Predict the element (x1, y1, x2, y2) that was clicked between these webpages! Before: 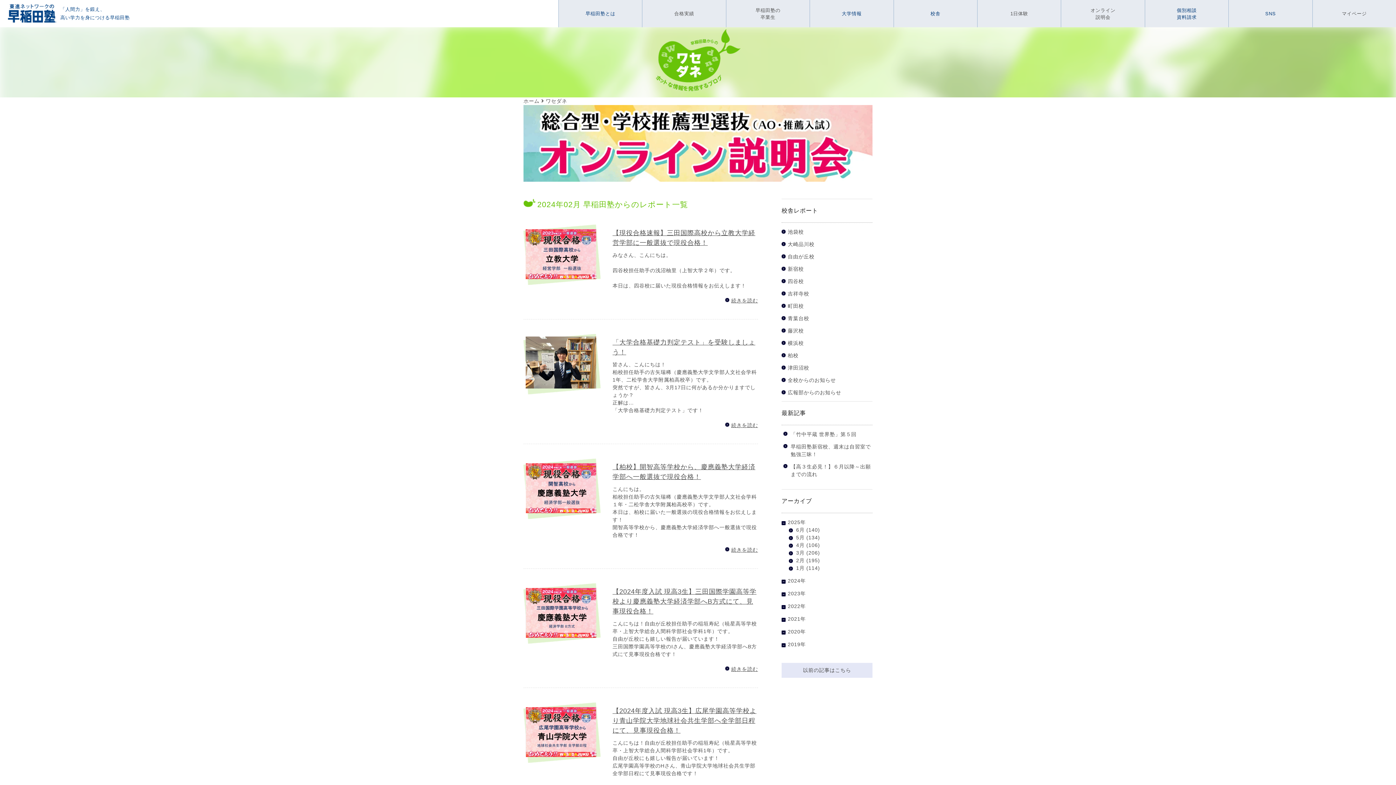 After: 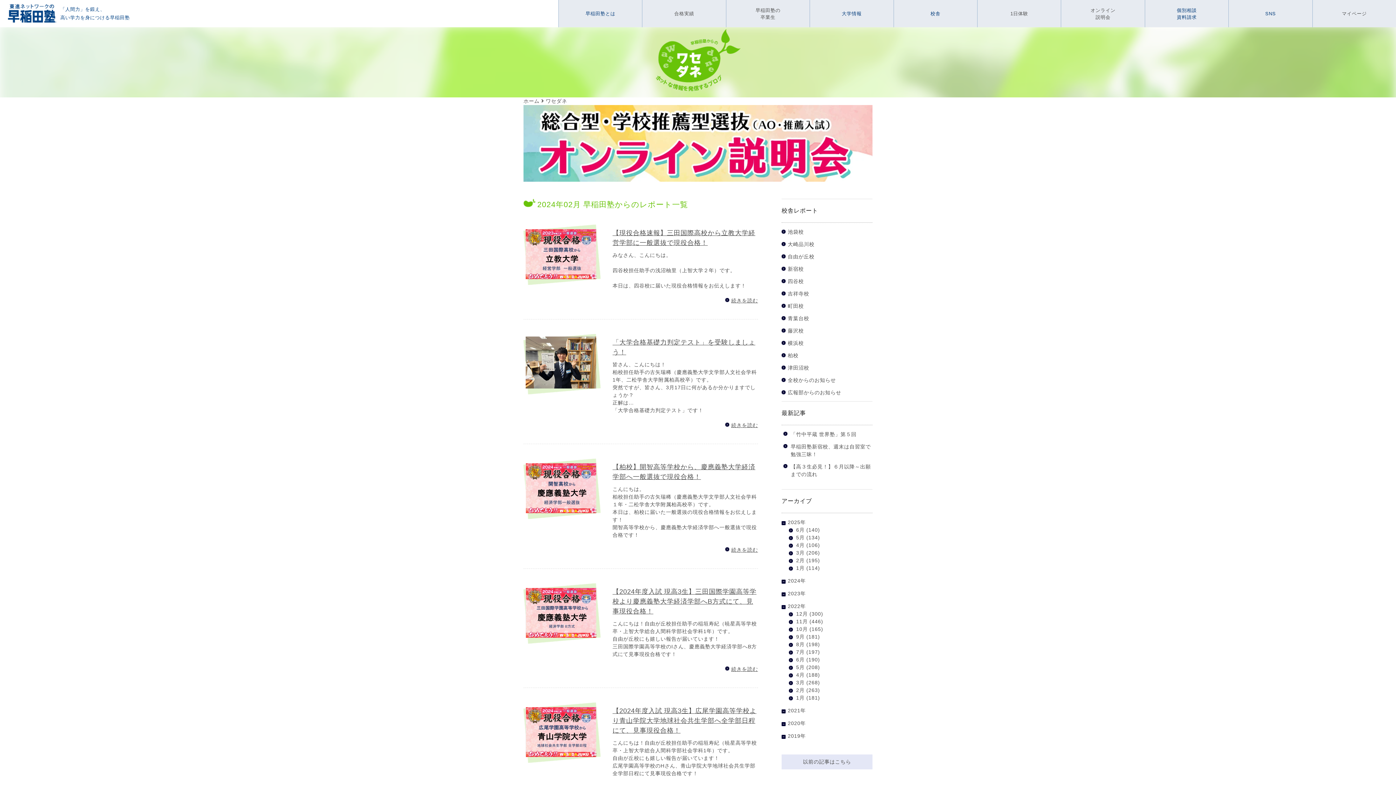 Action: bbox: (781, 603, 806, 609) label: 2022年